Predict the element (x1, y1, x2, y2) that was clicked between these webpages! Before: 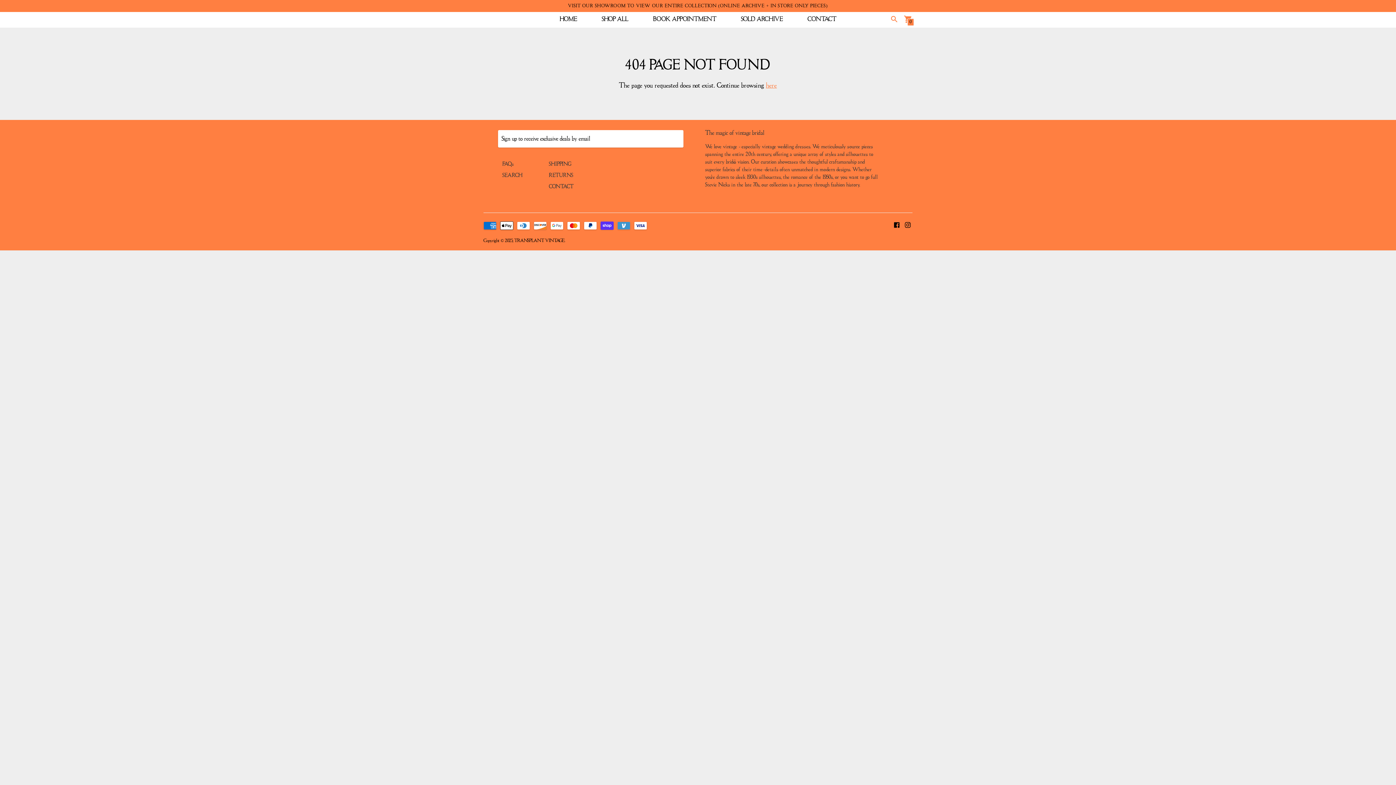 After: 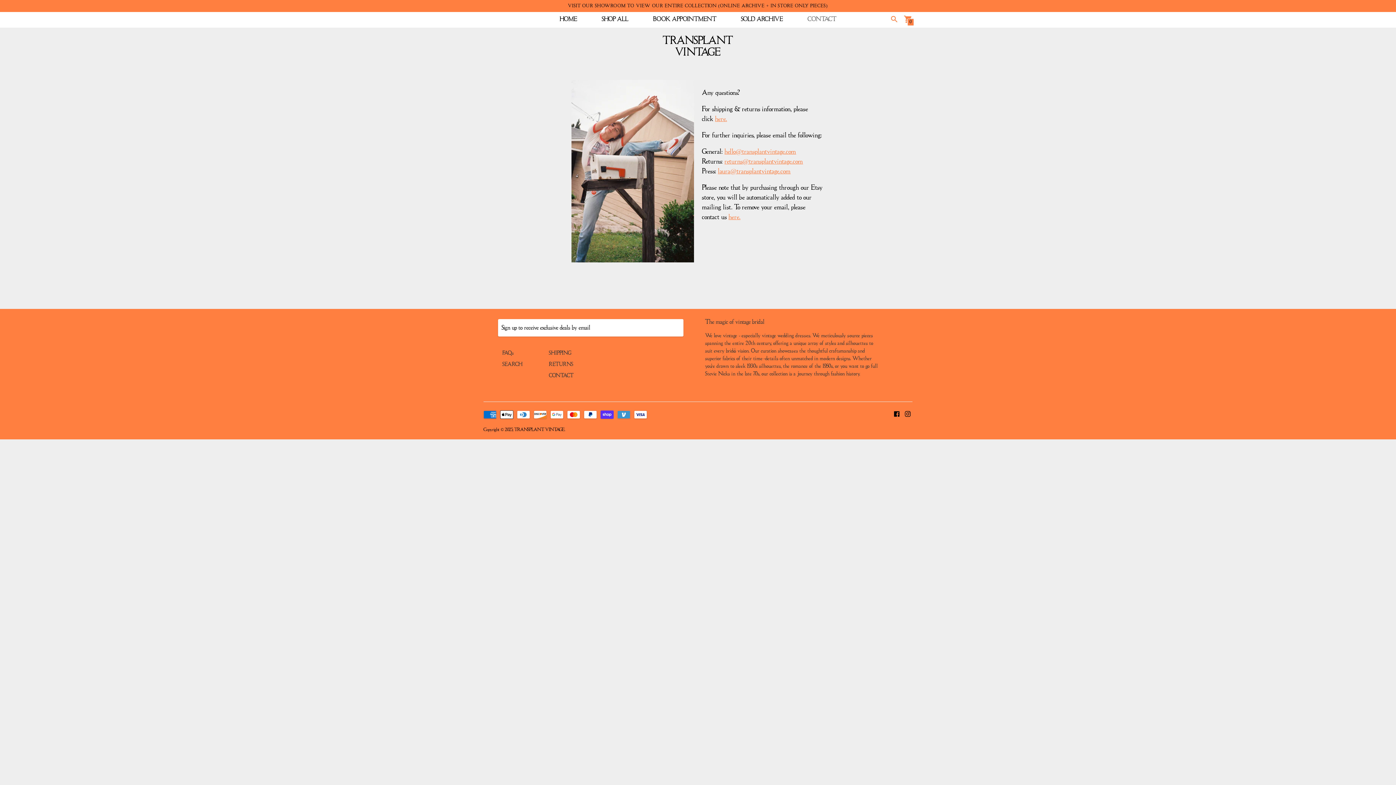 Action: label: CONTACT bbox: (549, 183, 573, 189)